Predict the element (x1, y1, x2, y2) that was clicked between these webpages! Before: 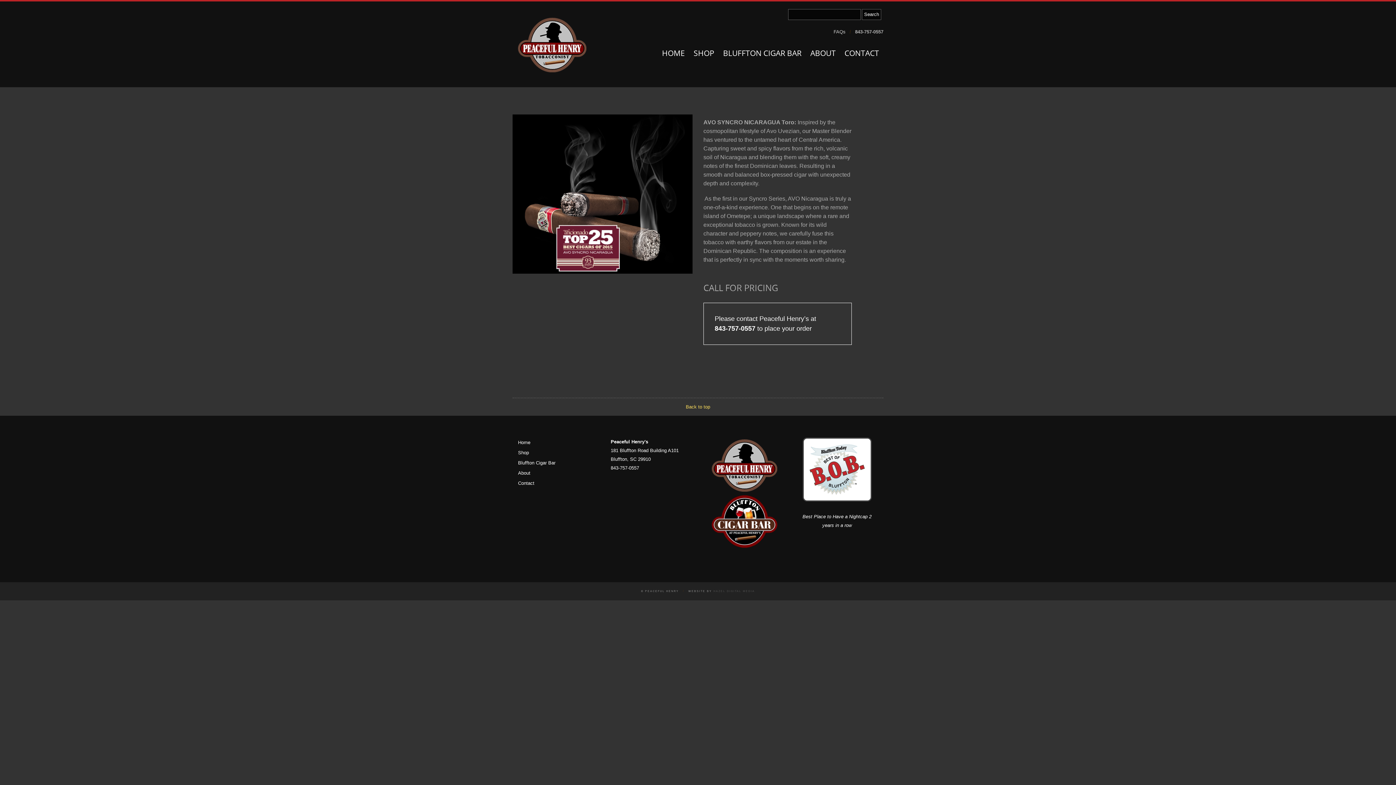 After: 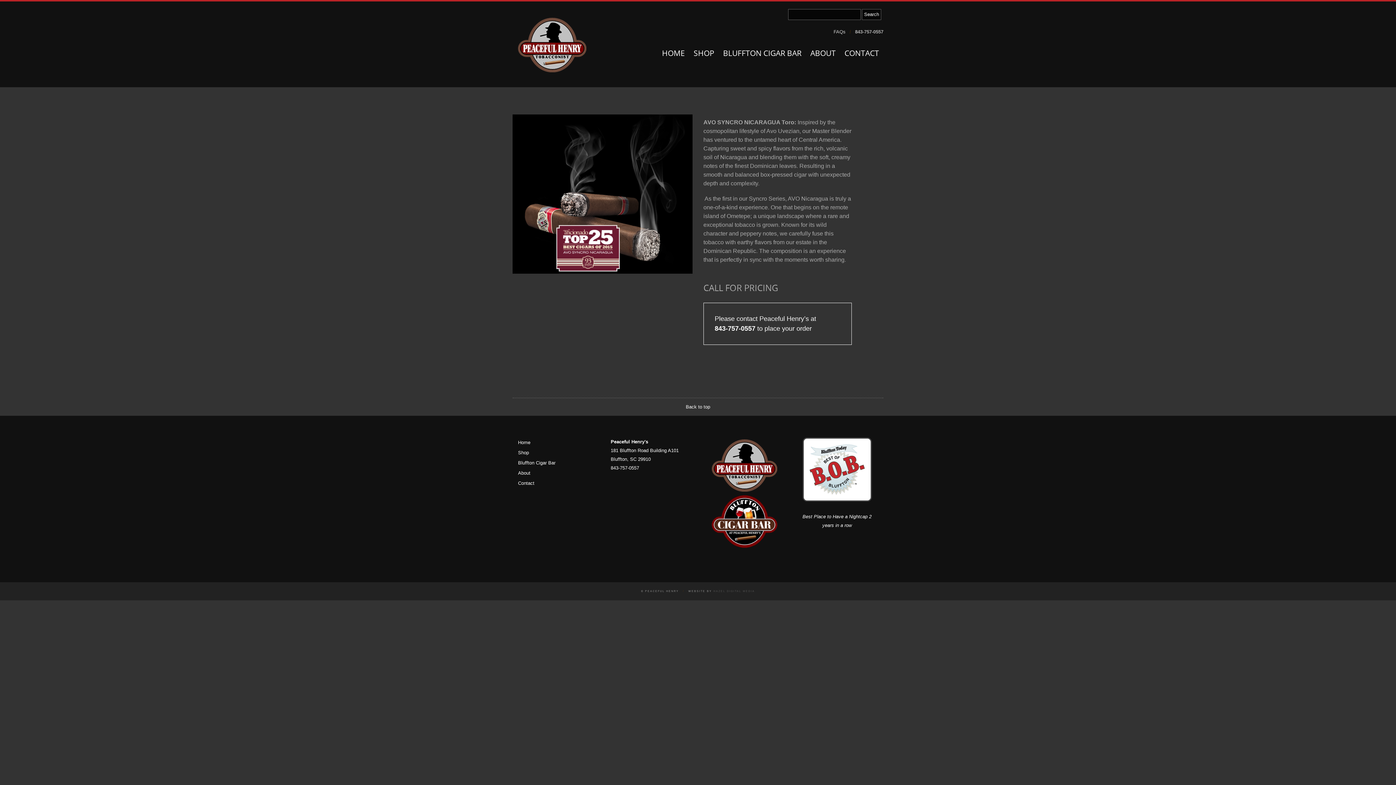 Action: label: Back to top bbox: (686, 404, 710, 409)